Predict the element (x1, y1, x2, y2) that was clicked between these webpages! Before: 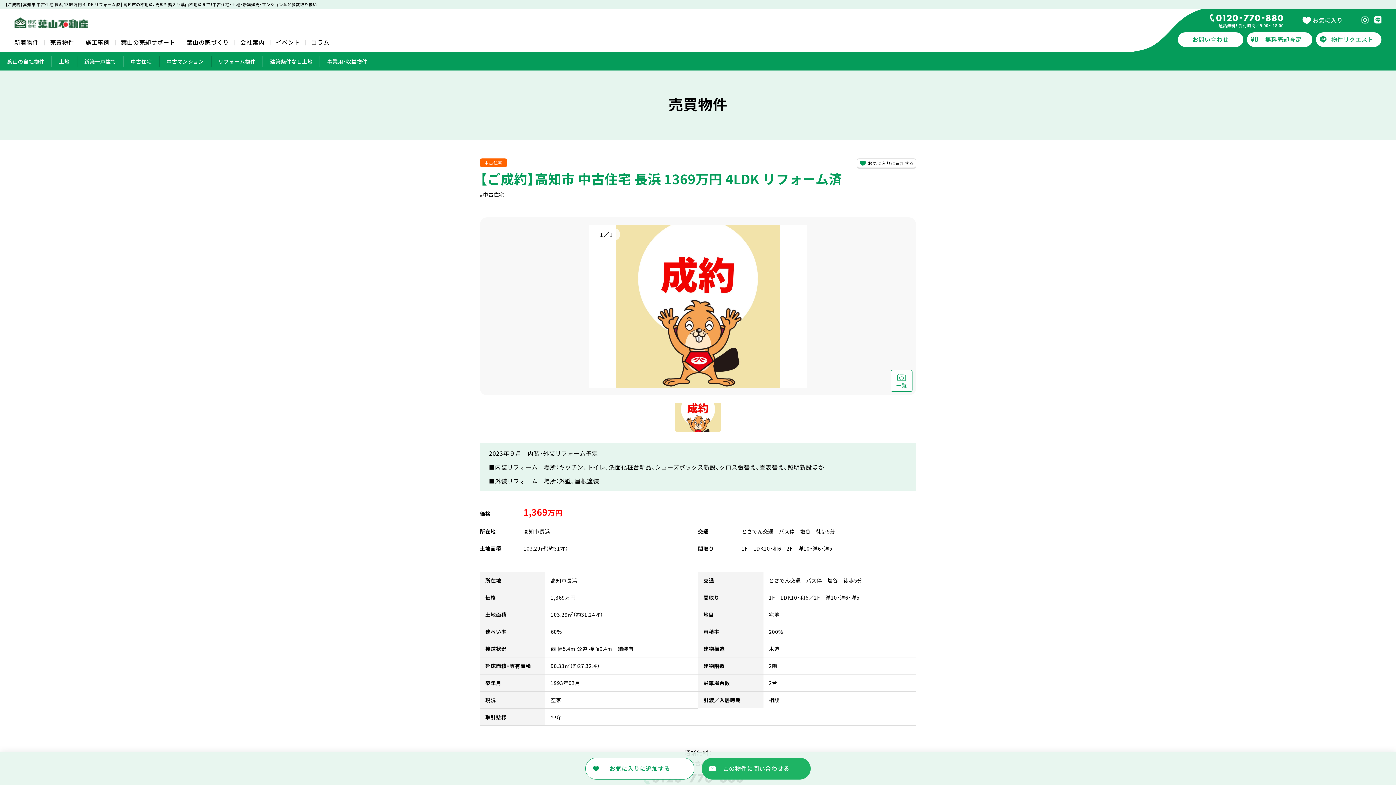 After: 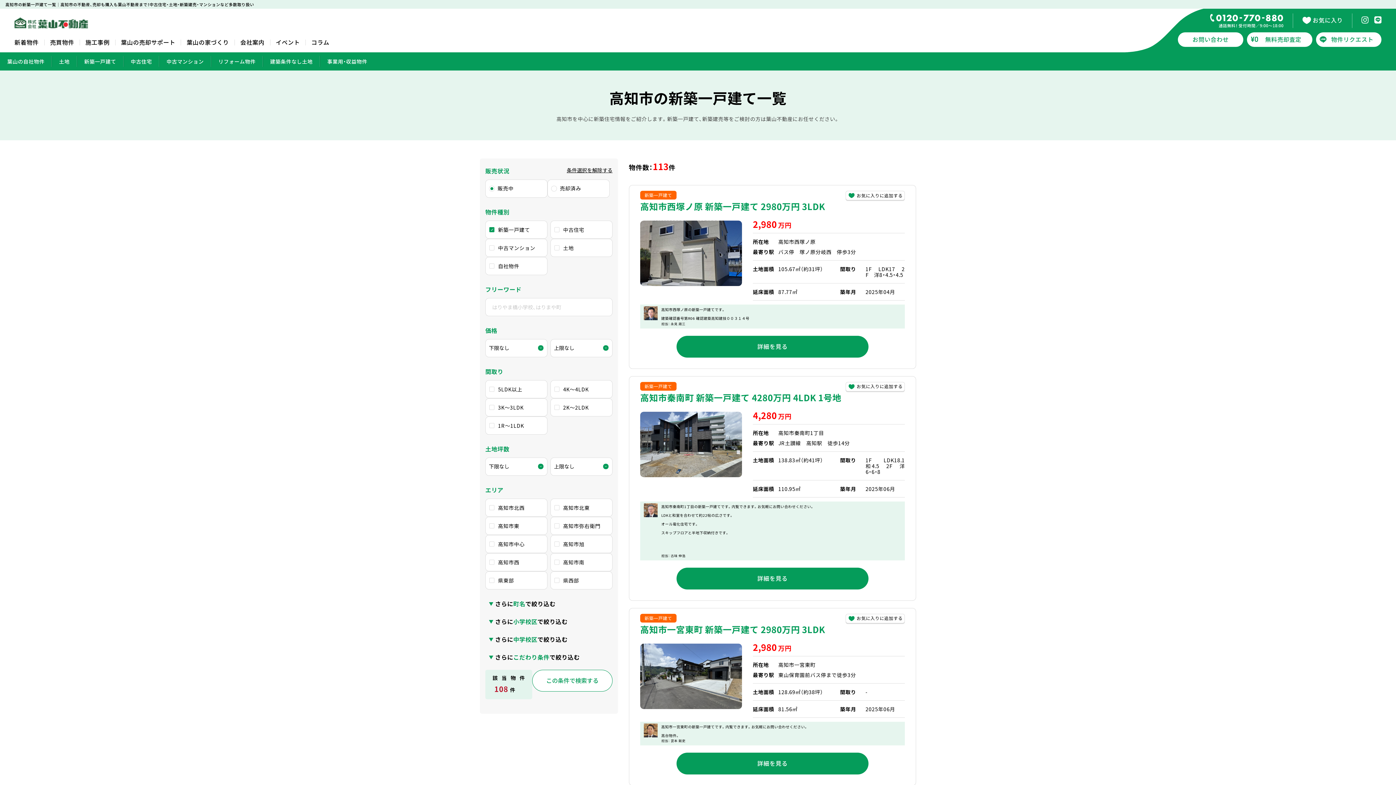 Action: bbox: (77, 52, 123, 70) label: 新築一戸建て